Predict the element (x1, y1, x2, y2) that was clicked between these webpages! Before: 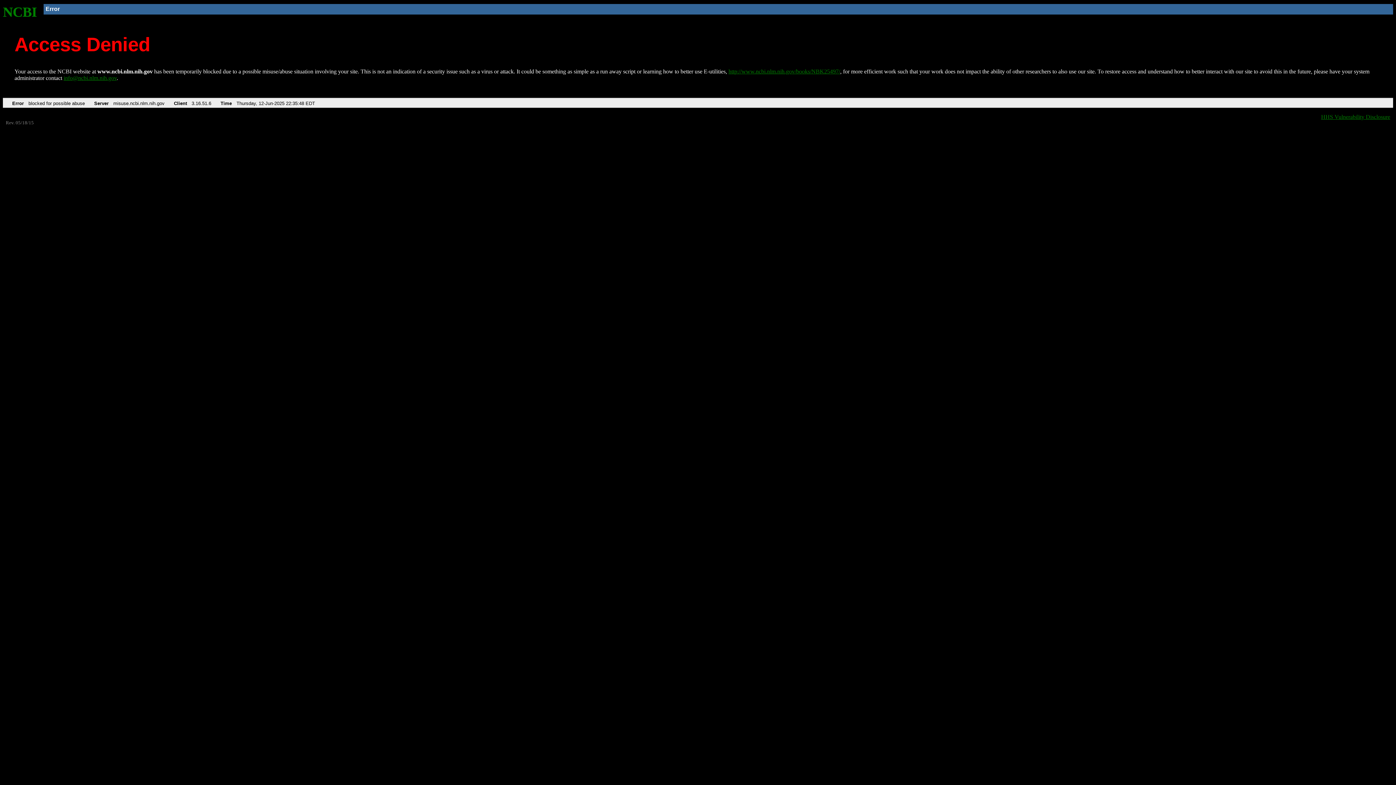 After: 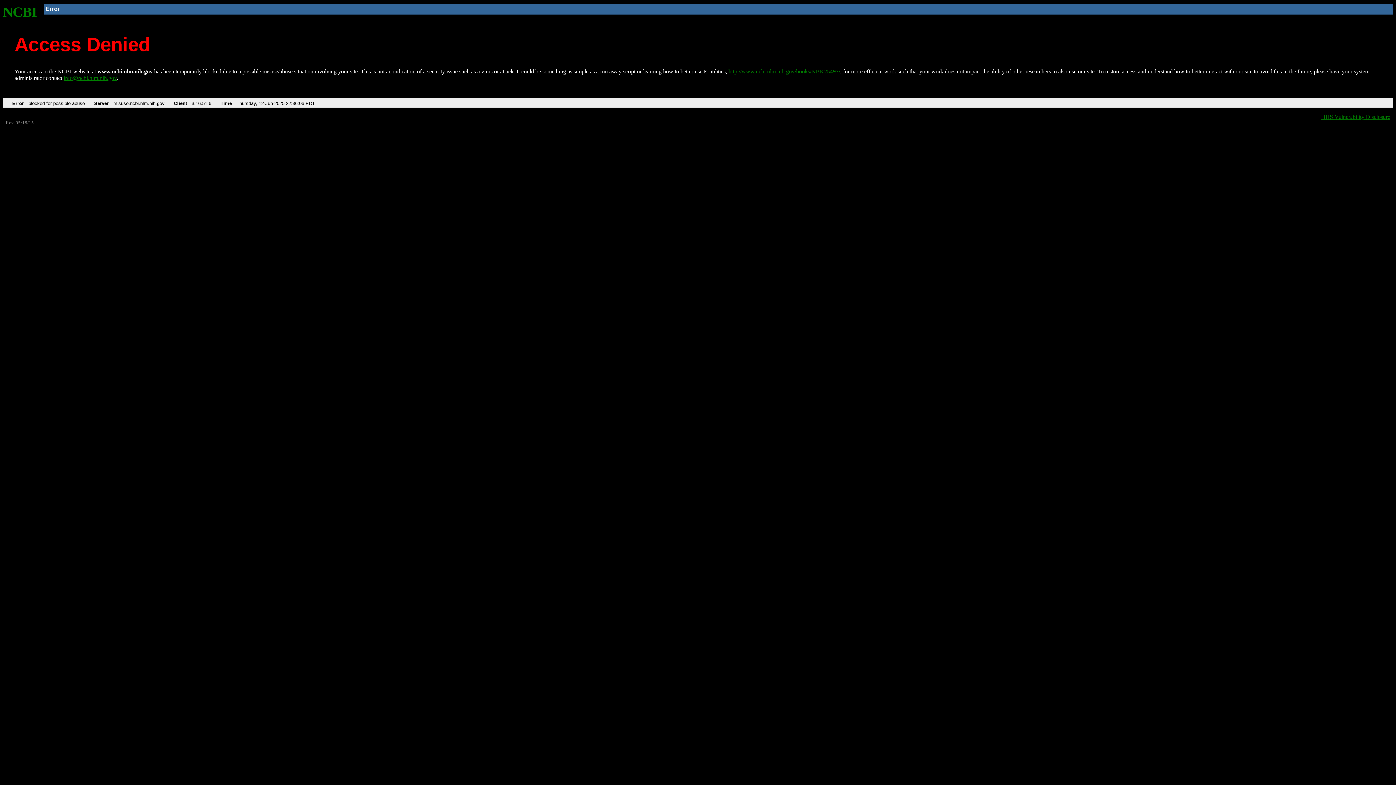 Action: label: http://www.ncbi.nlm.nih.gov/books/NBK25497/ bbox: (728, 68, 840, 74)